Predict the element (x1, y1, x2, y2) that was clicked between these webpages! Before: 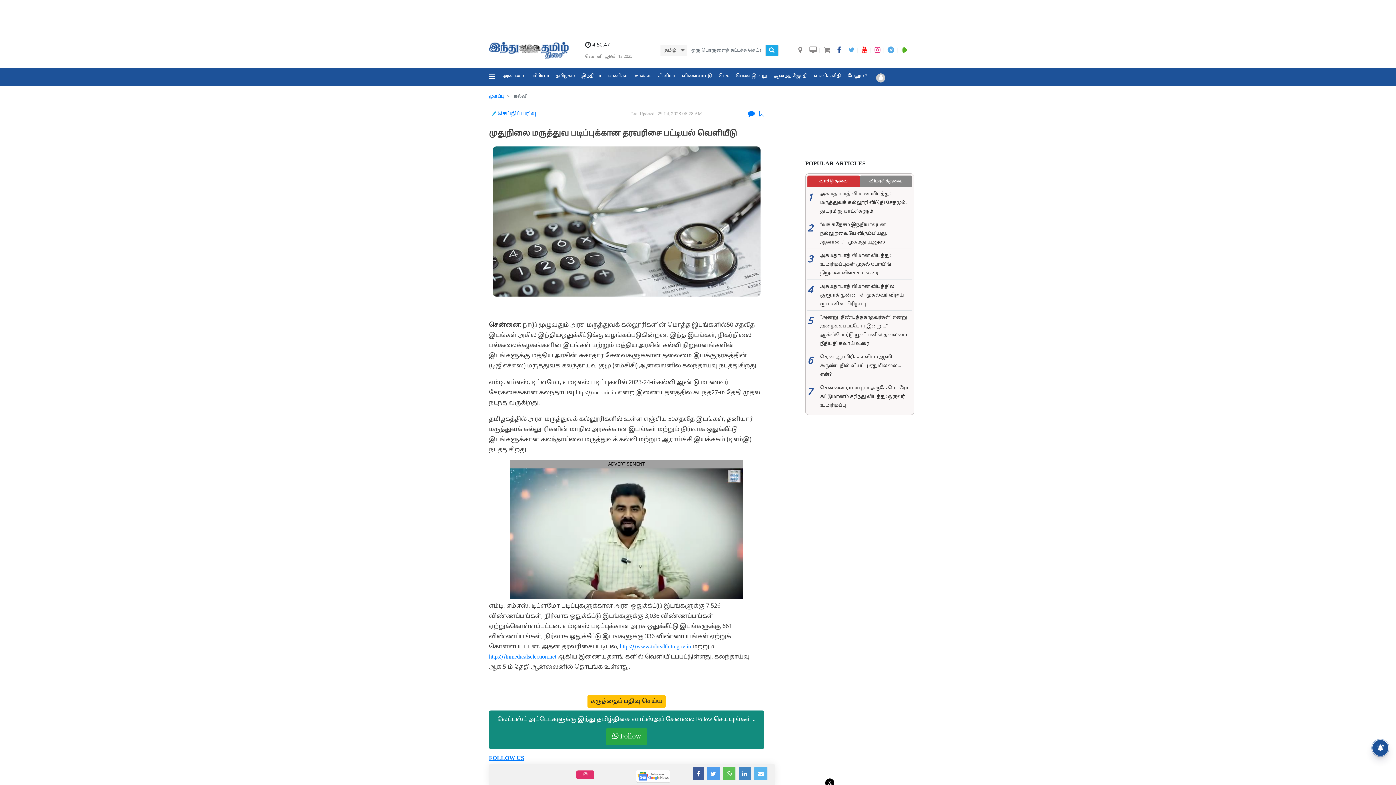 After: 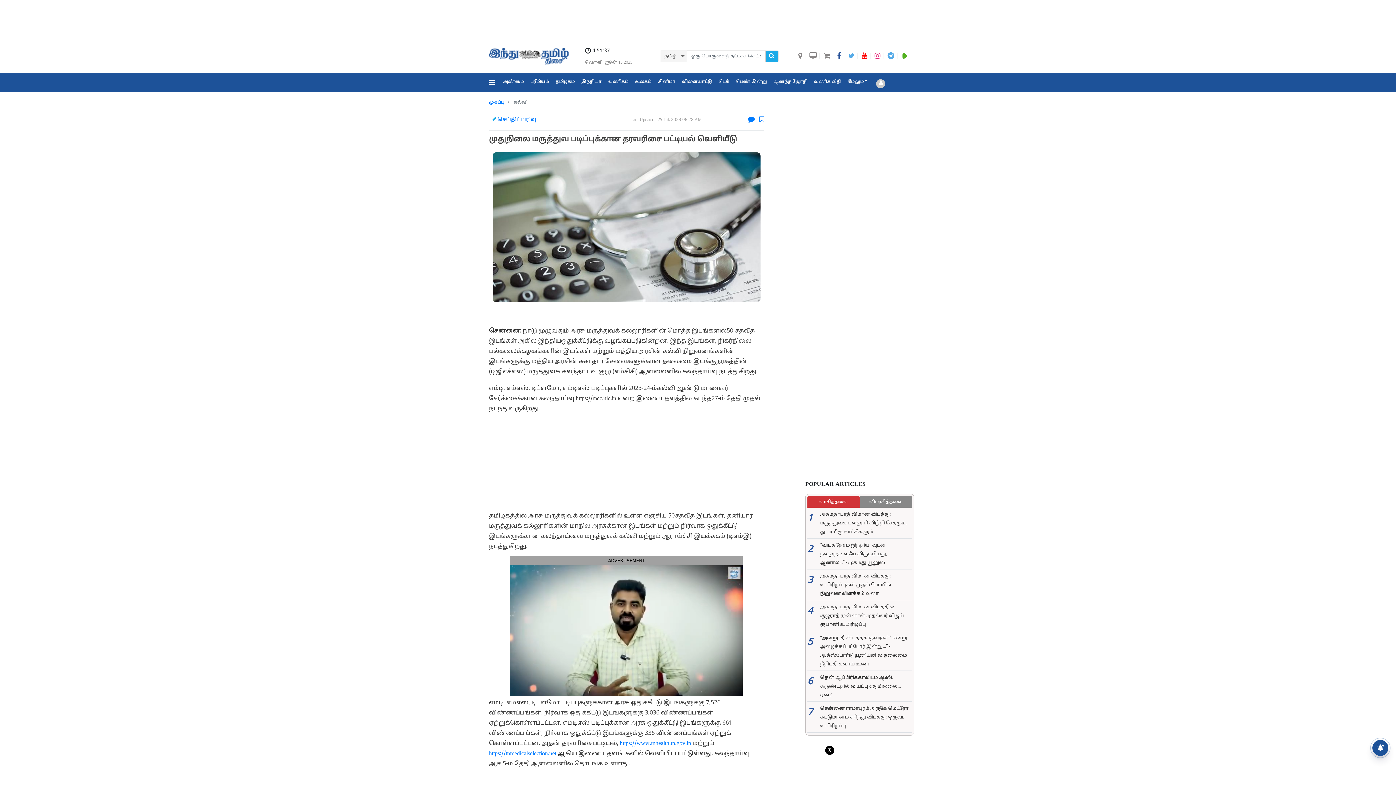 Action: bbox: (765, 44, 778, 56)